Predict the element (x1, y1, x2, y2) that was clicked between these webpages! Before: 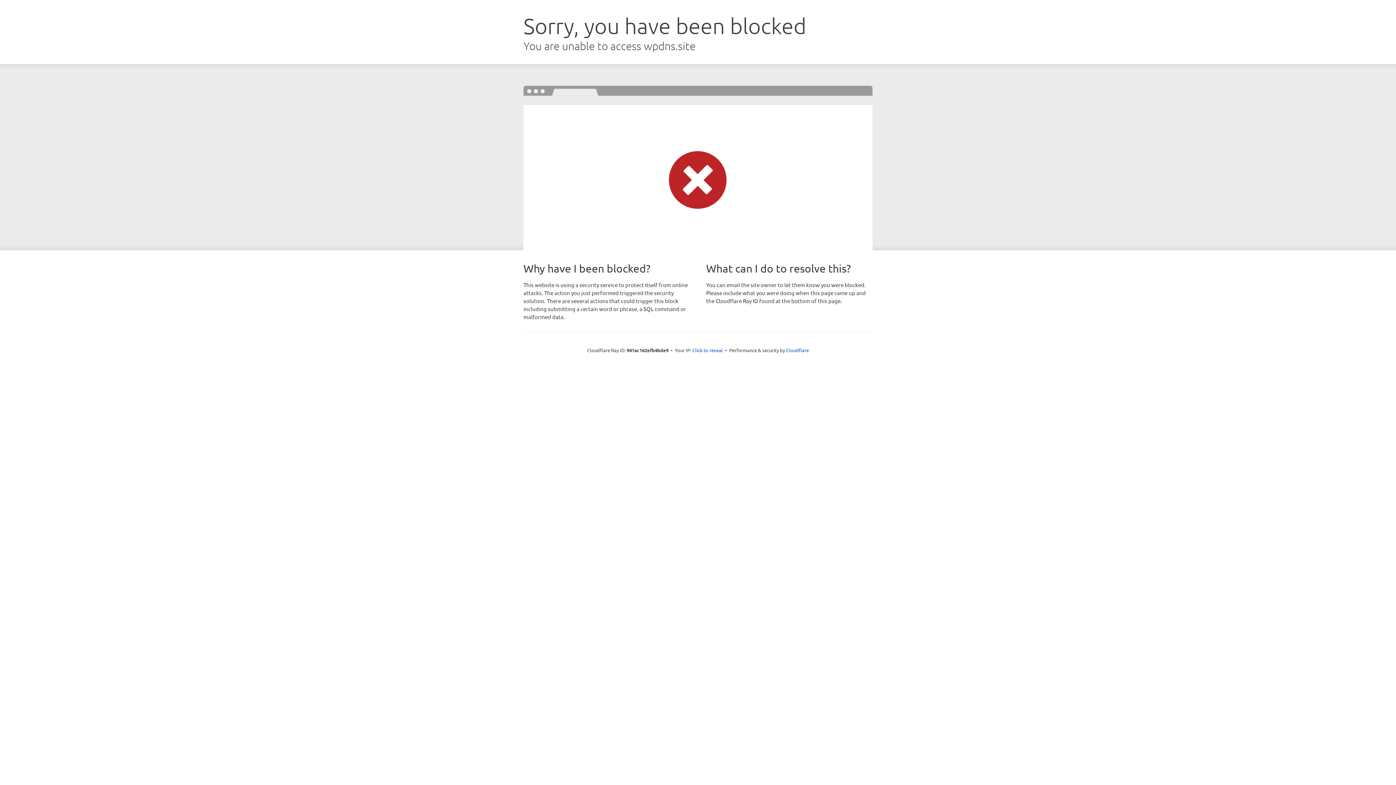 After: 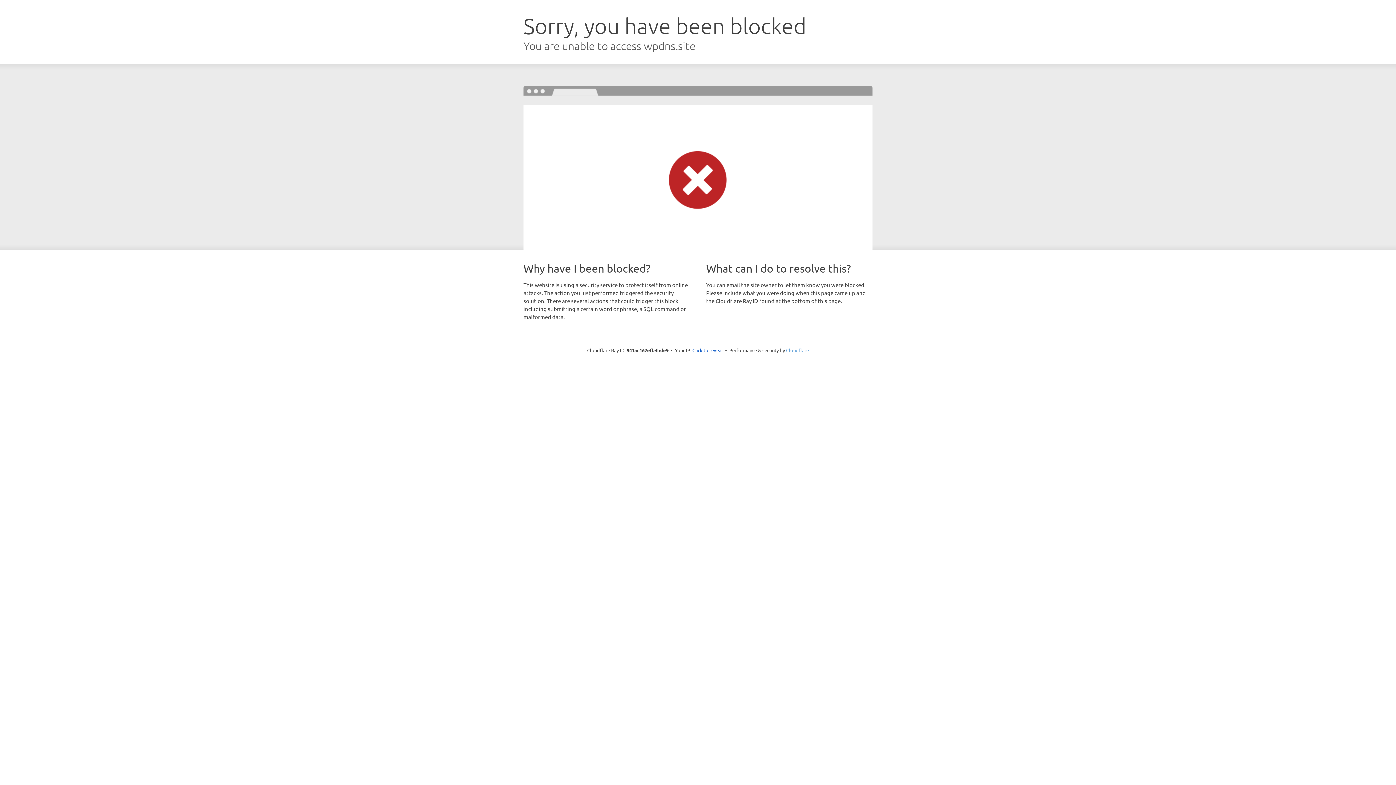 Action: label: Cloudflare bbox: (786, 347, 809, 353)